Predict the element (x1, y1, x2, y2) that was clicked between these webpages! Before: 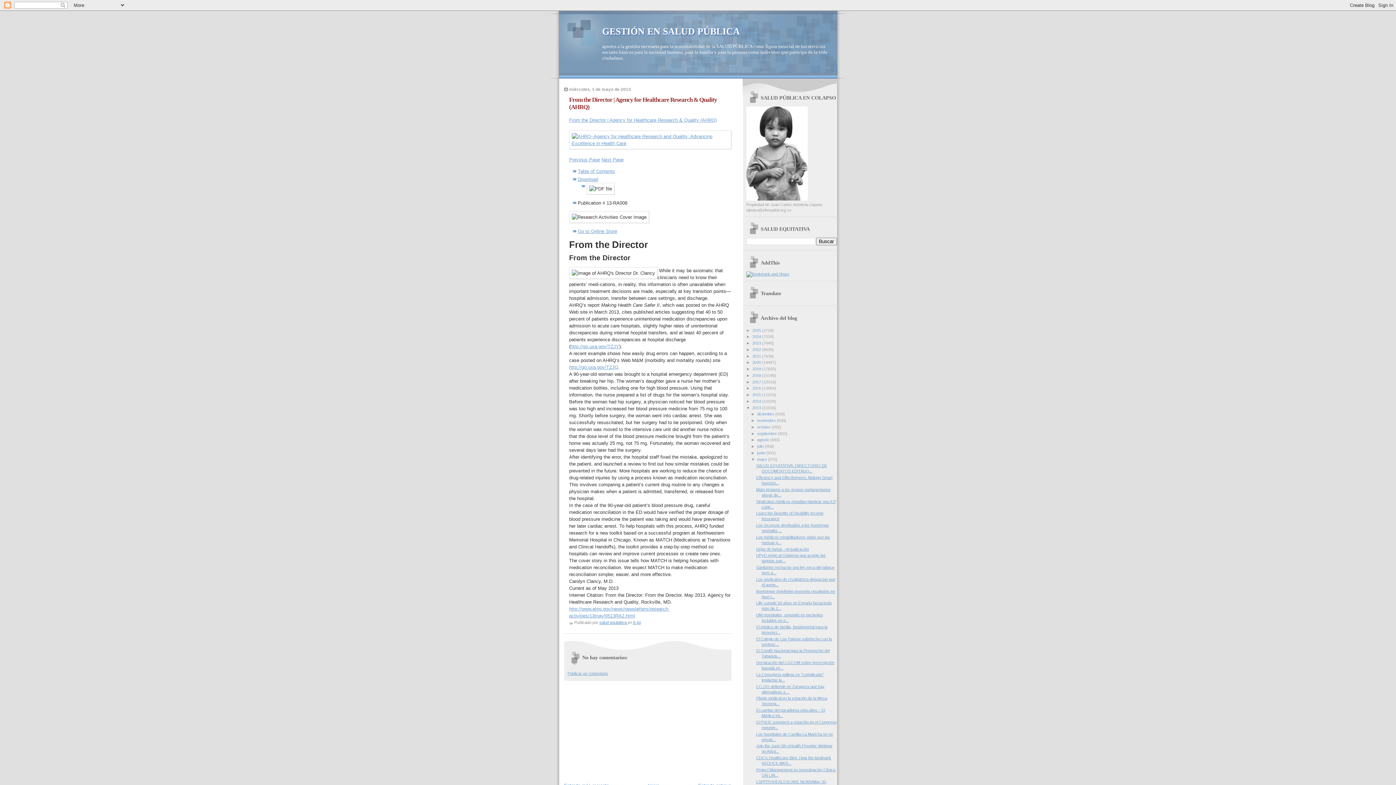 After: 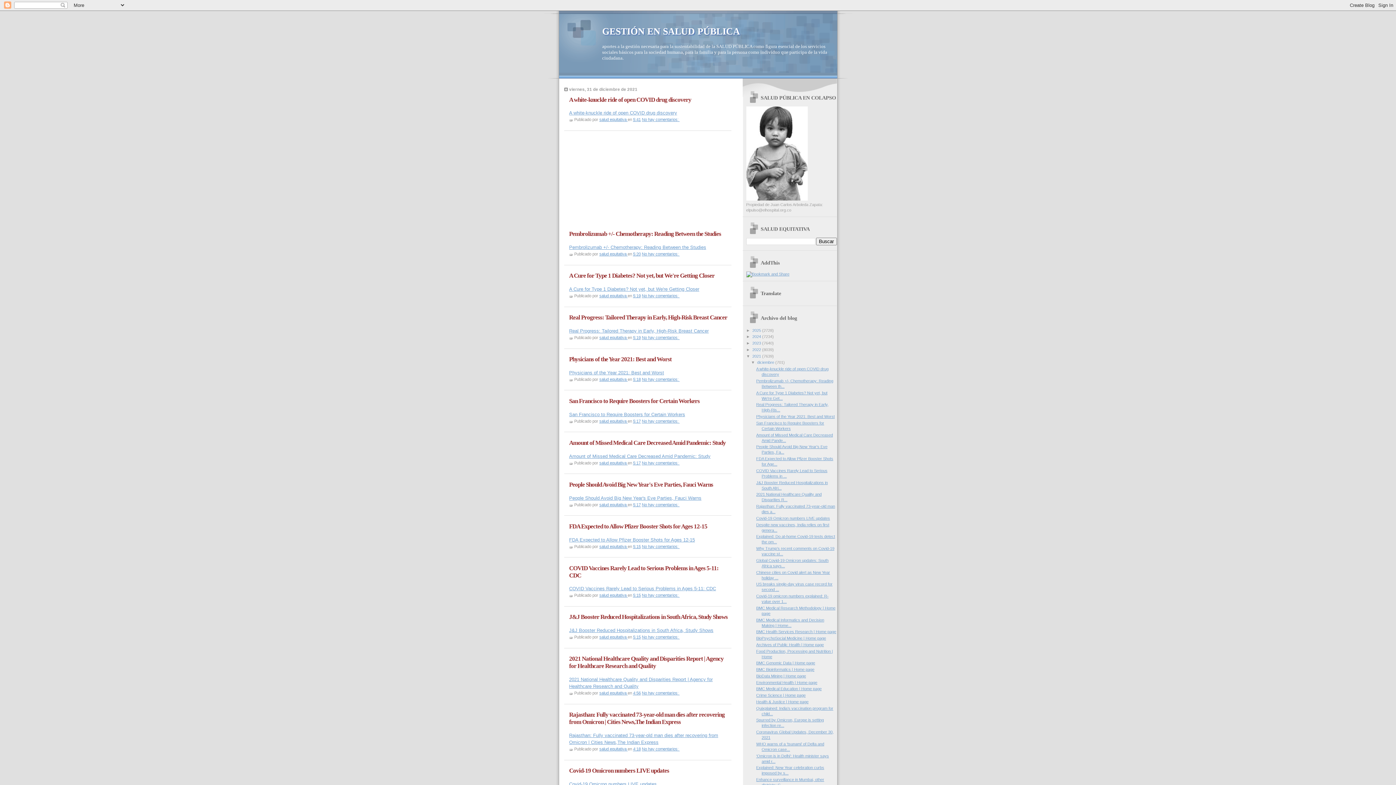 Action: bbox: (752, 354, 762, 358) label: 2021 